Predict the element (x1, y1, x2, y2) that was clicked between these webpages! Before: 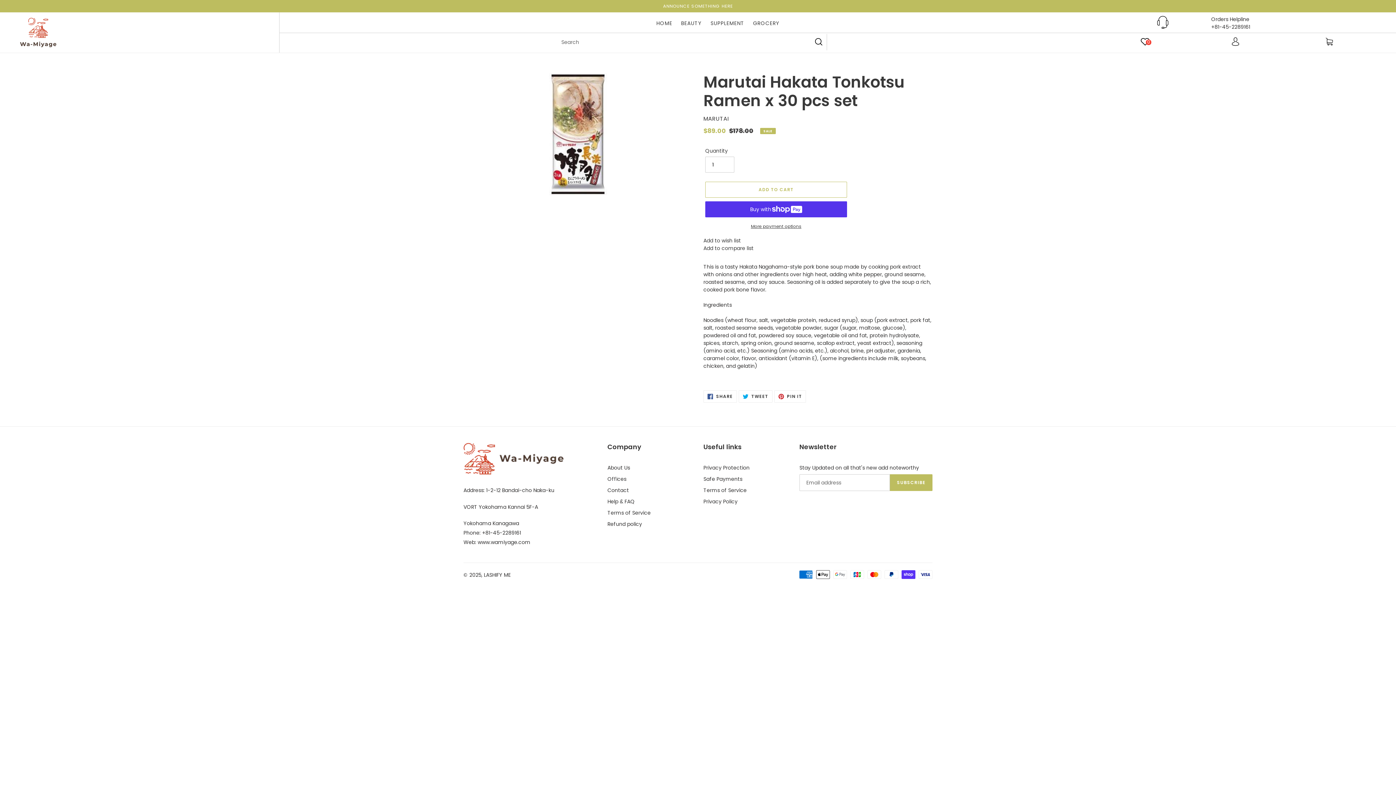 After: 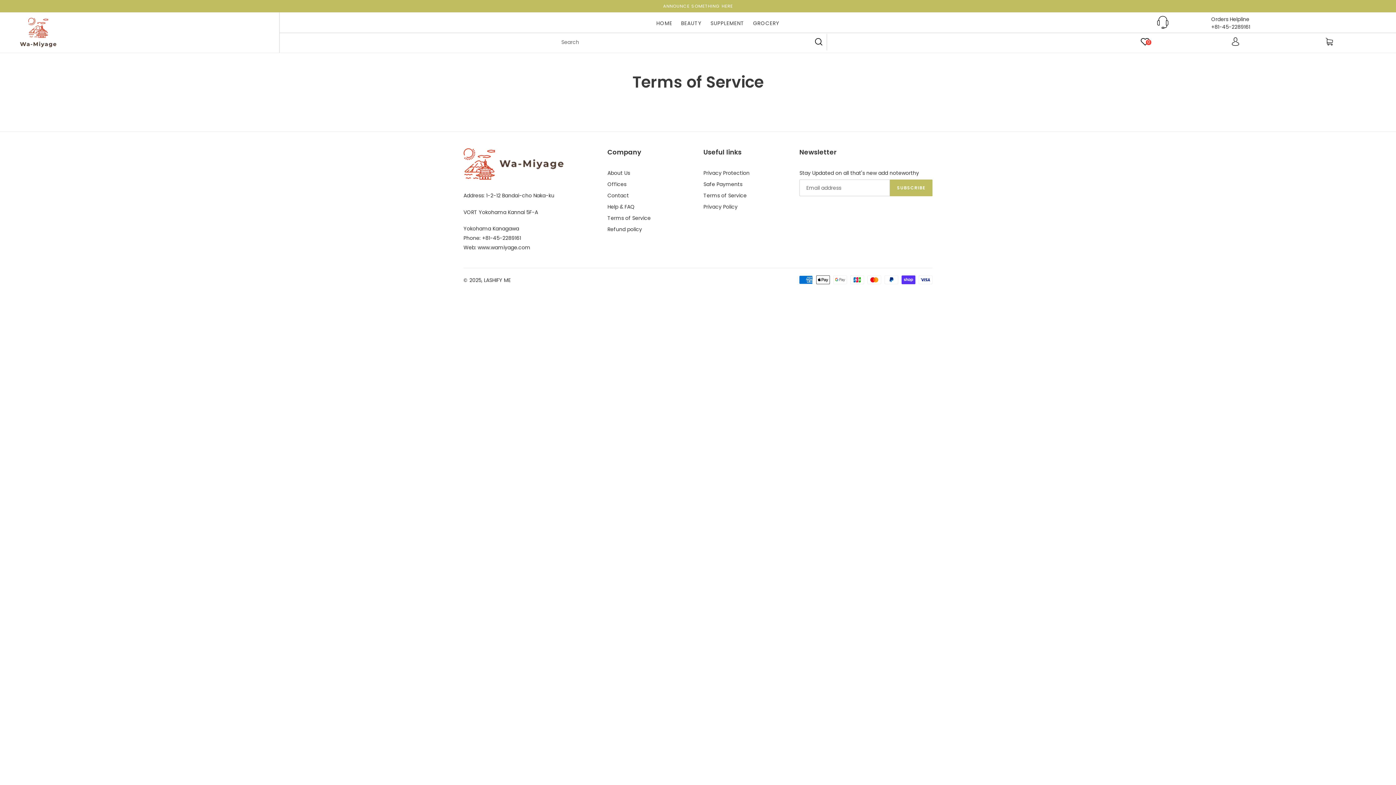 Action: bbox: (703, 486, 746, 494) label: Terms of Service